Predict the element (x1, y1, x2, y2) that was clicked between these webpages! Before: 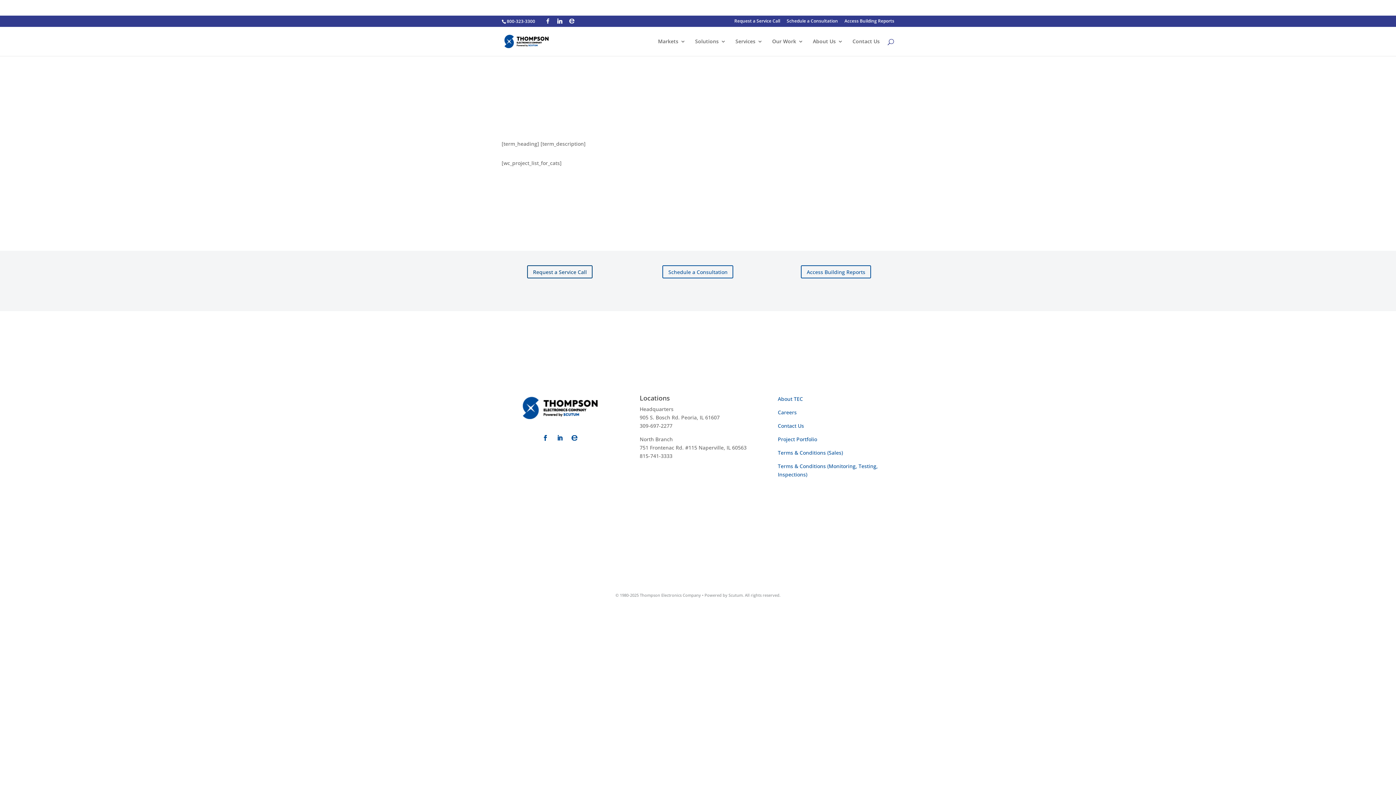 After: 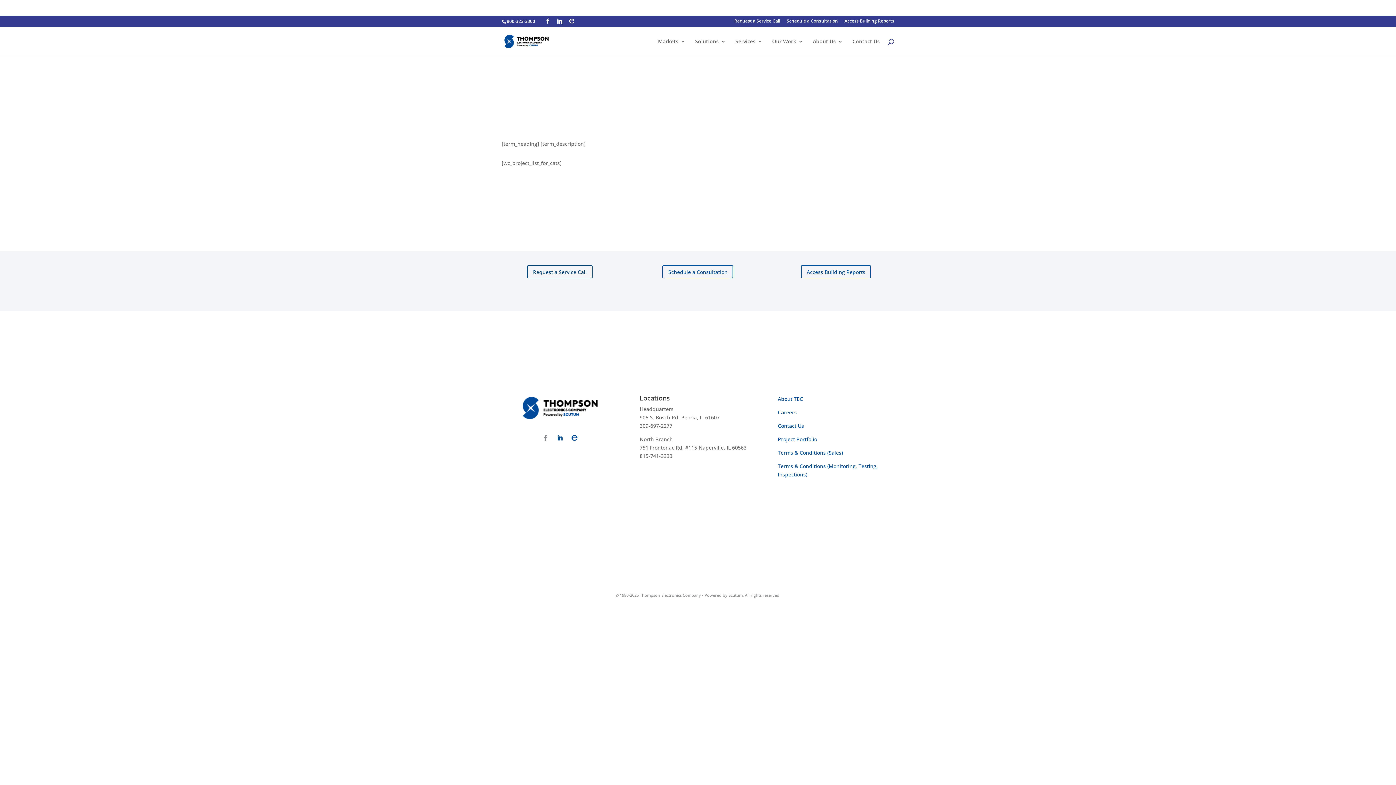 Action: bbox: (539, 432, 551, 443)